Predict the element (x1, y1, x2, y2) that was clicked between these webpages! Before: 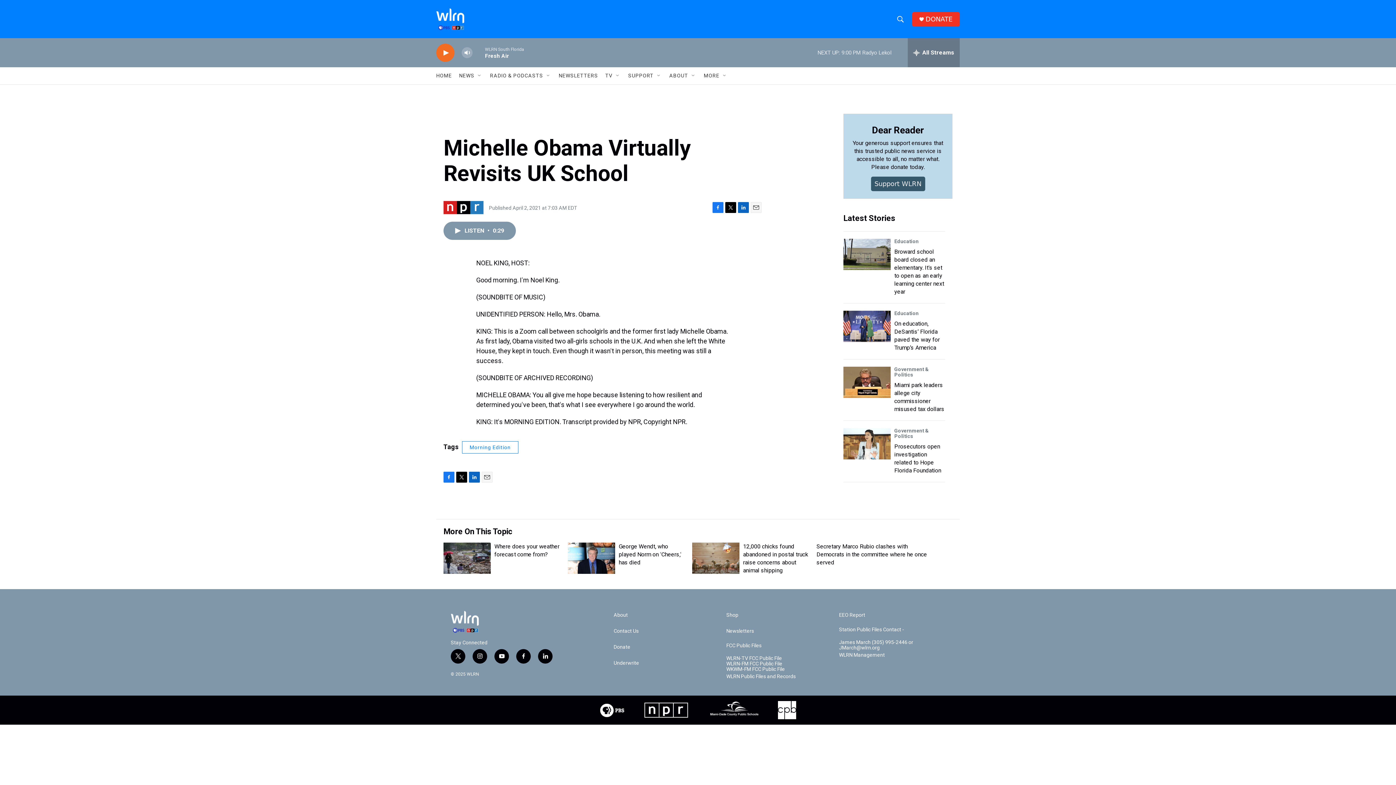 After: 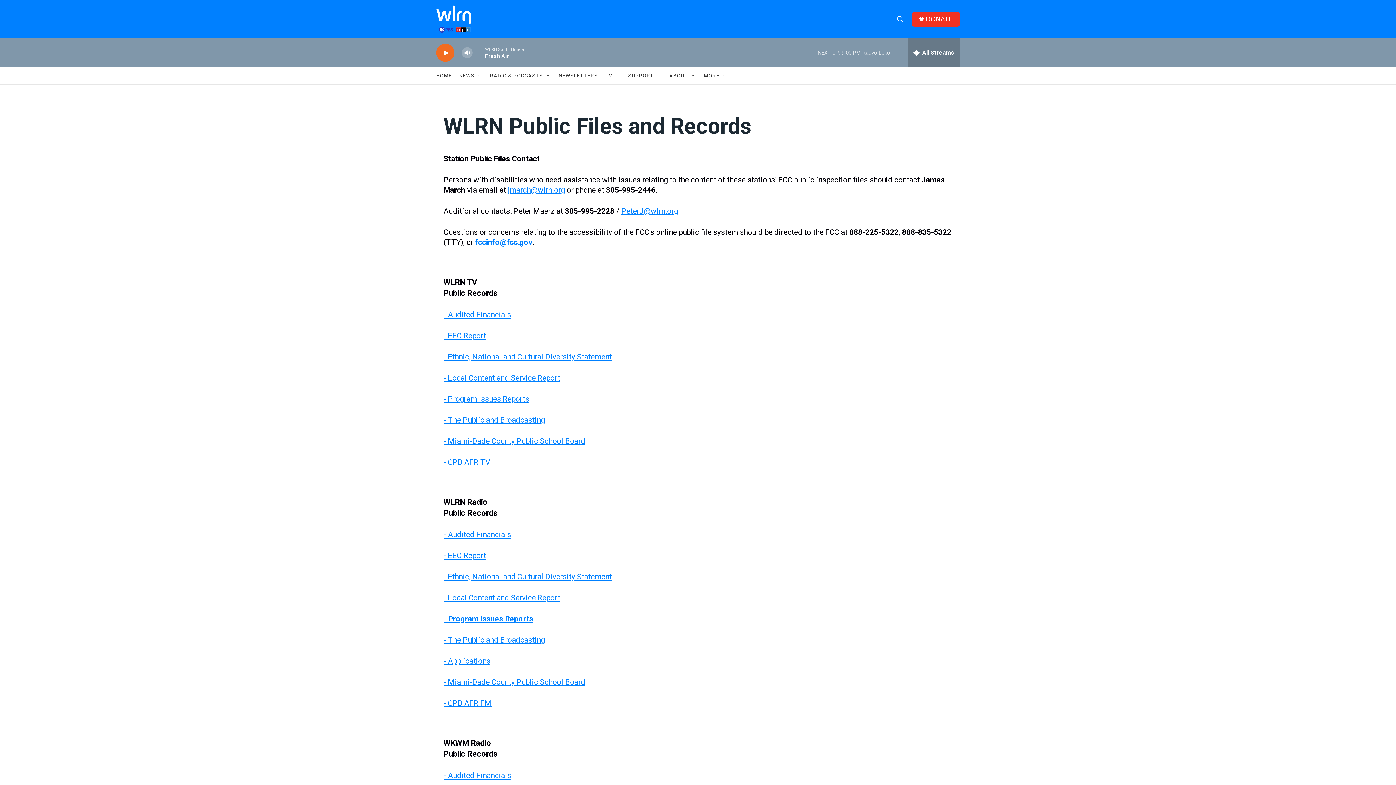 Action: label: WLRN Public Files and Records bbox: (726, 674, 832, 679)